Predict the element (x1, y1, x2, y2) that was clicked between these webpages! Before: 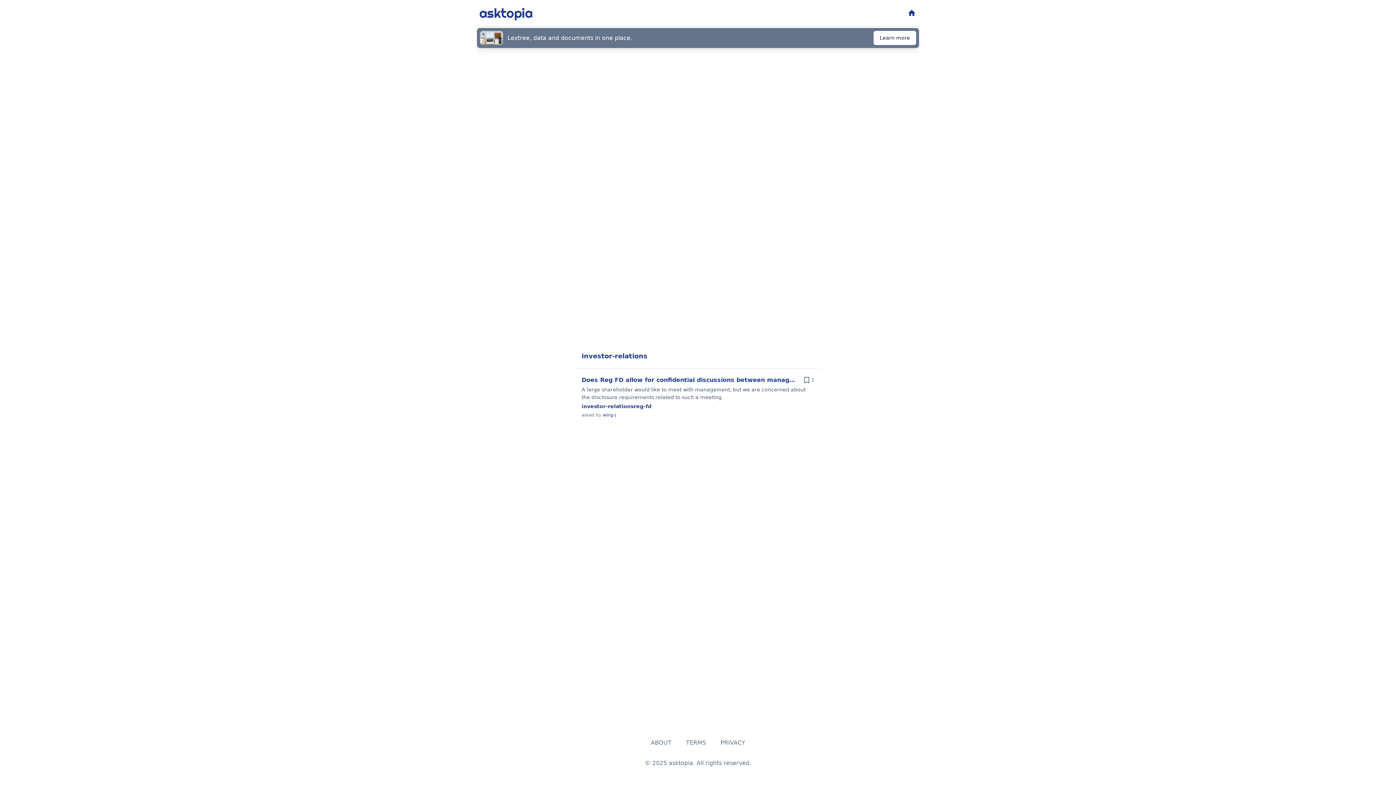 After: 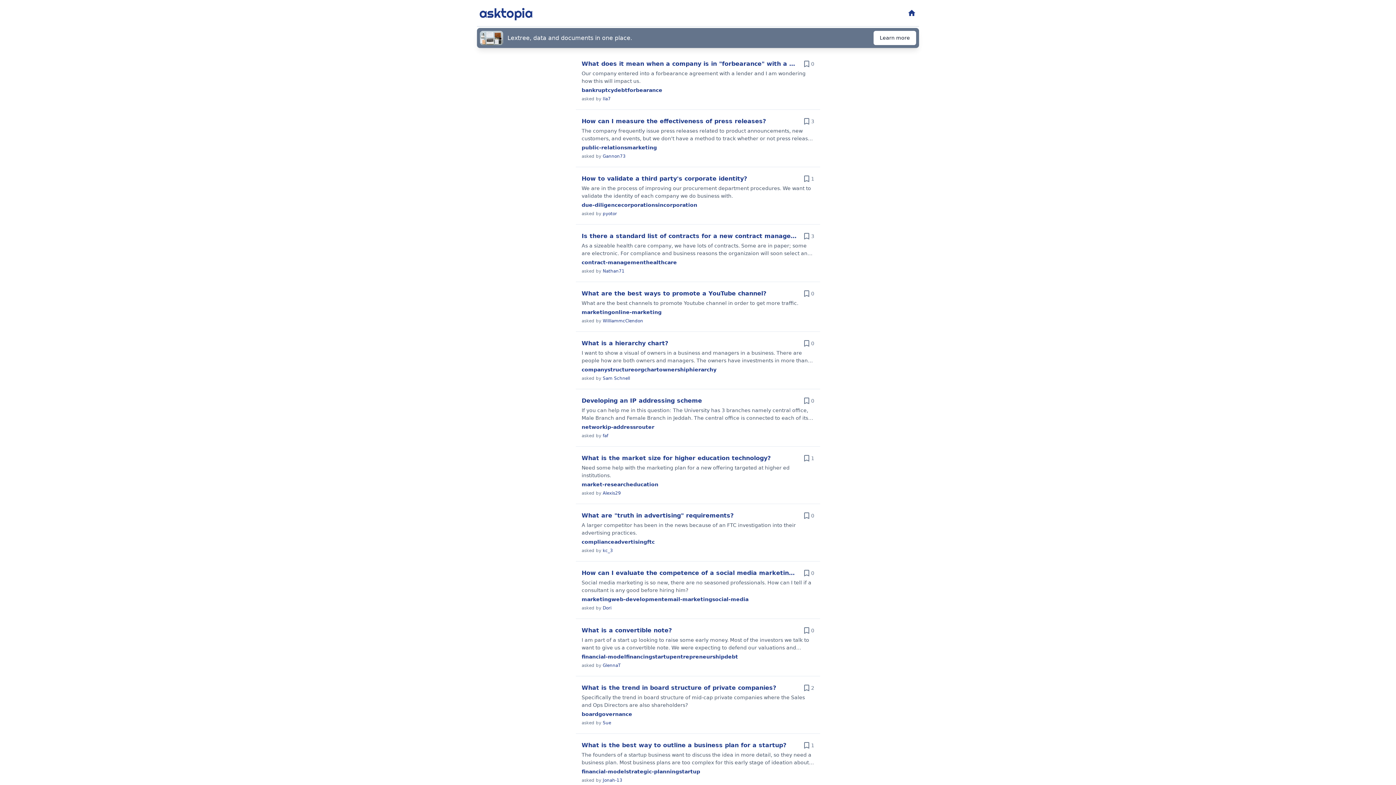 Action: label: Questions
home bbox: (907, 8, 916, 17)